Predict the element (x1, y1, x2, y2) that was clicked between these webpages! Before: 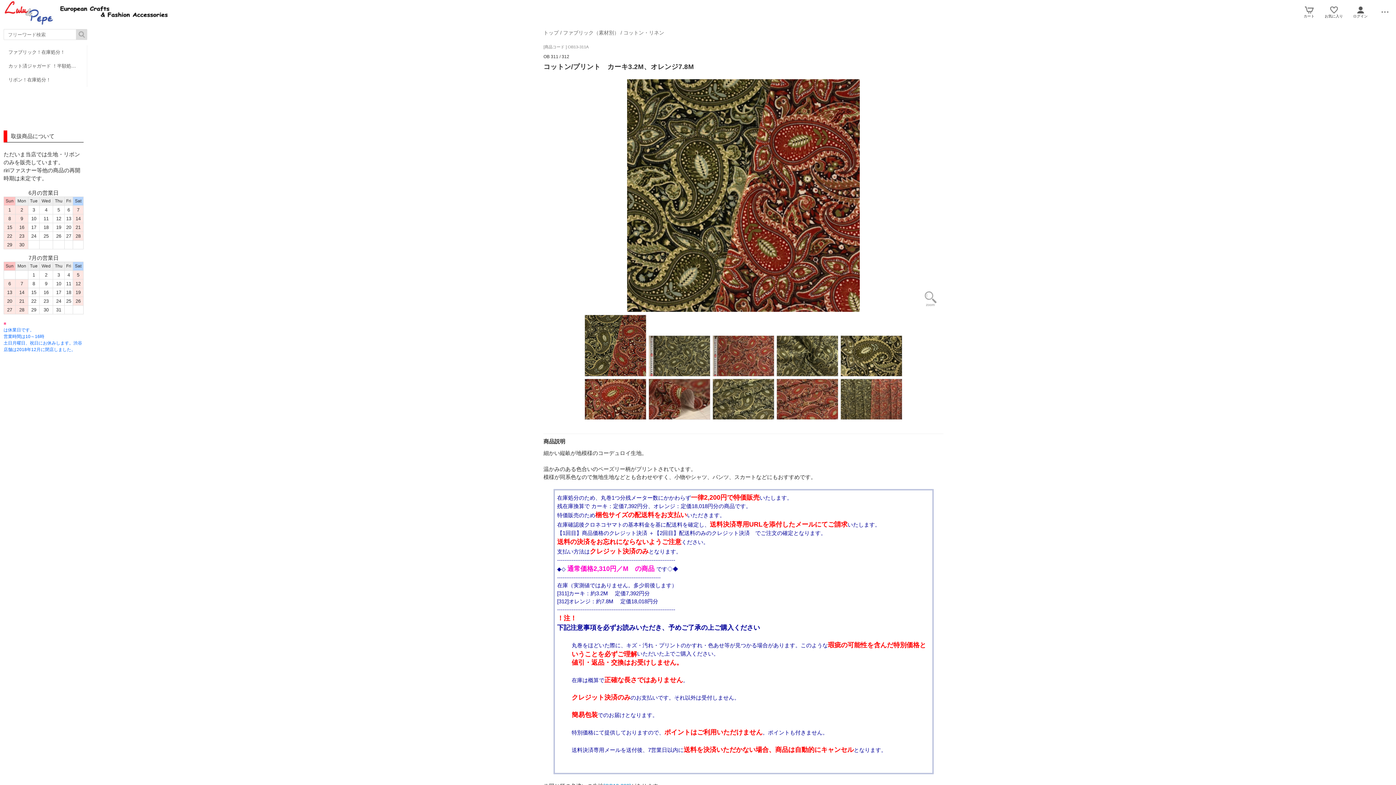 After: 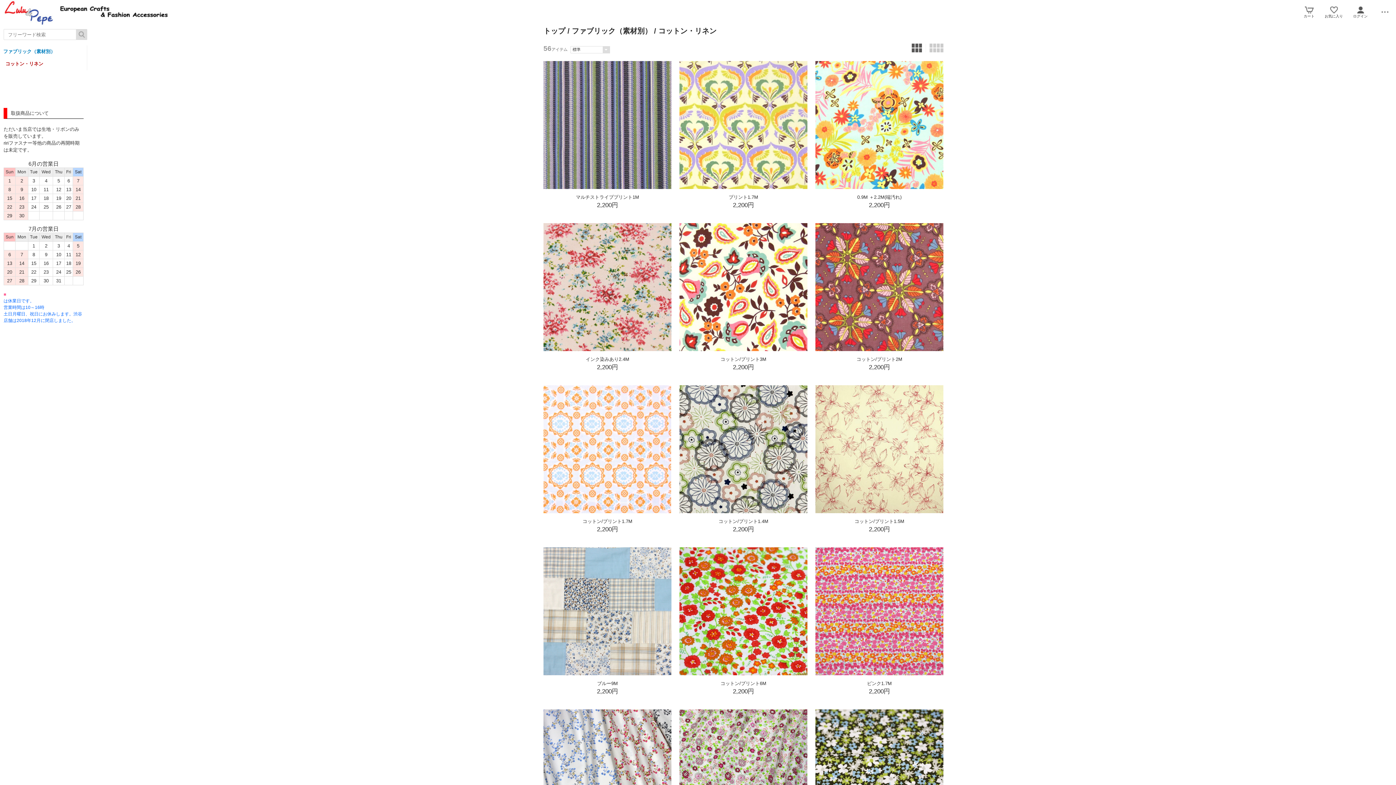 Action: label: コットン・リネン bbox: (623, 29, 664, 35)